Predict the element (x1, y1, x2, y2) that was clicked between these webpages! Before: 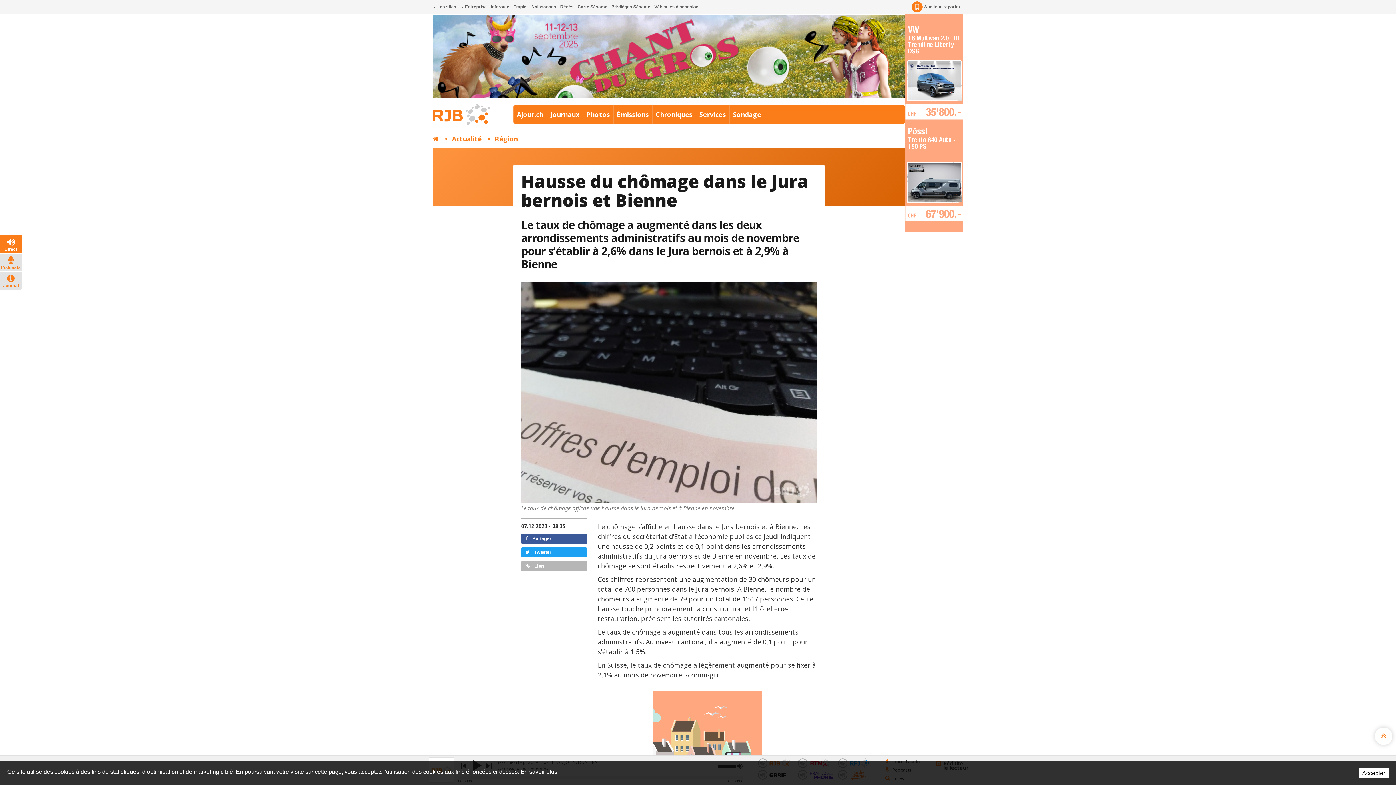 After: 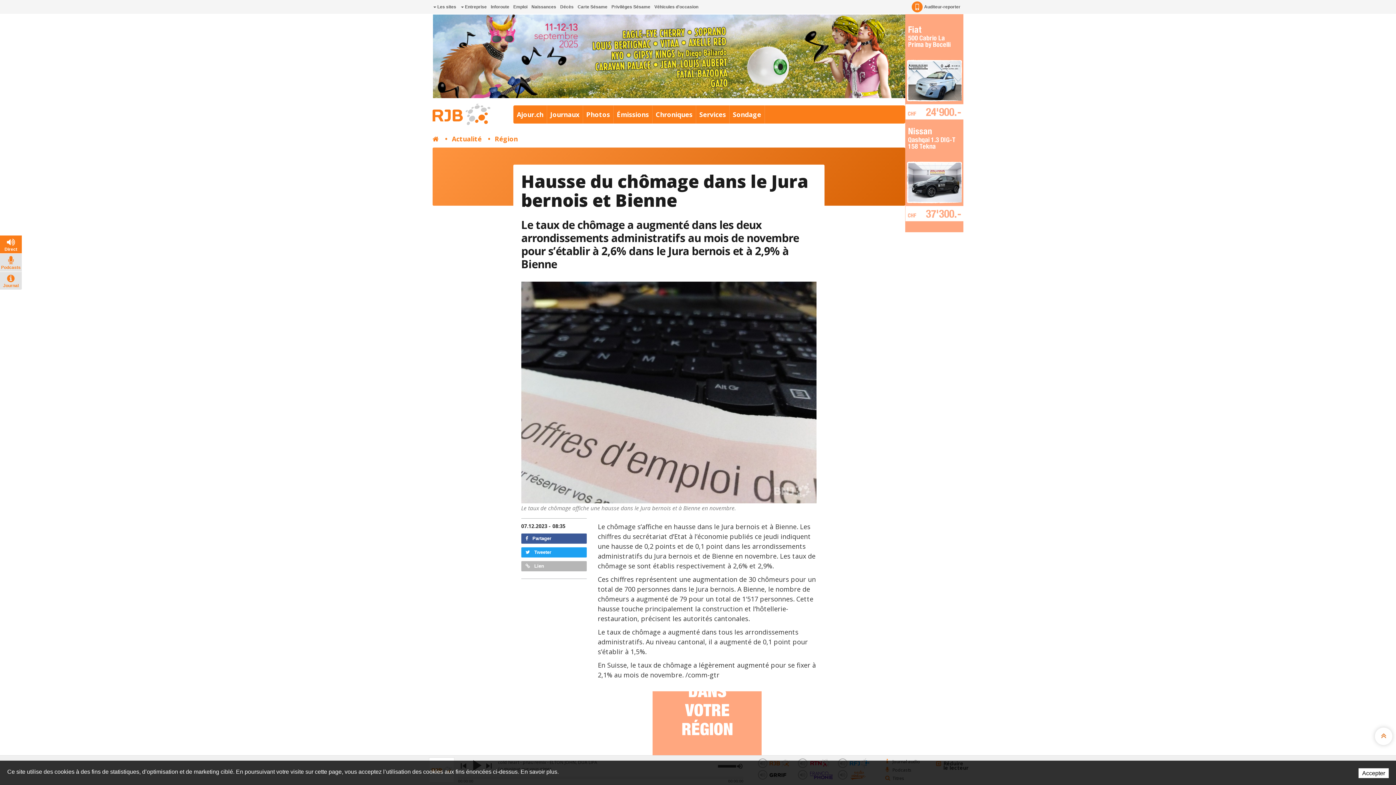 Action: bbox: (1375, 728, 1392, 745)